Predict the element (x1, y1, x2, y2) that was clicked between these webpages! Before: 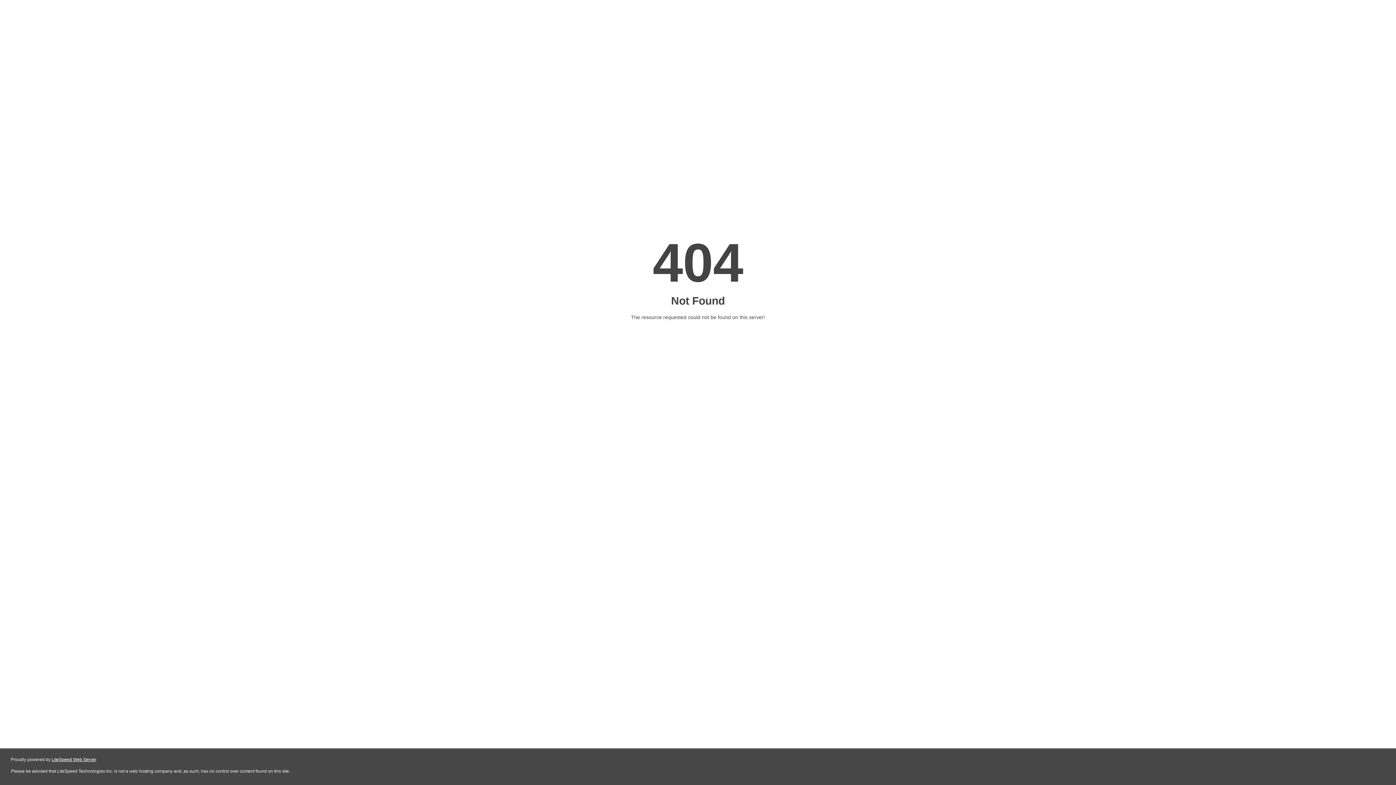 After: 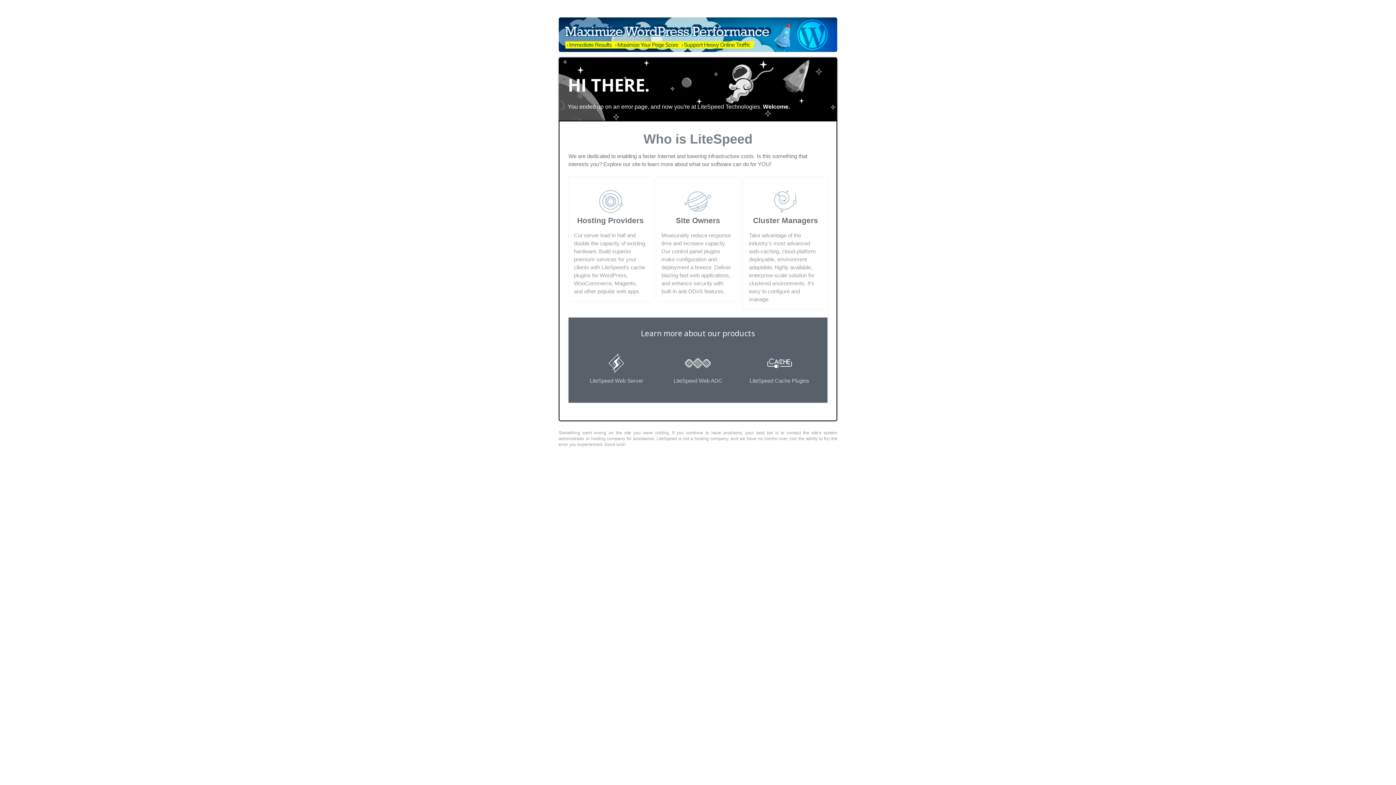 Action: label: LiteSpeed Web Server bbox: (51, 757, 96, 762)